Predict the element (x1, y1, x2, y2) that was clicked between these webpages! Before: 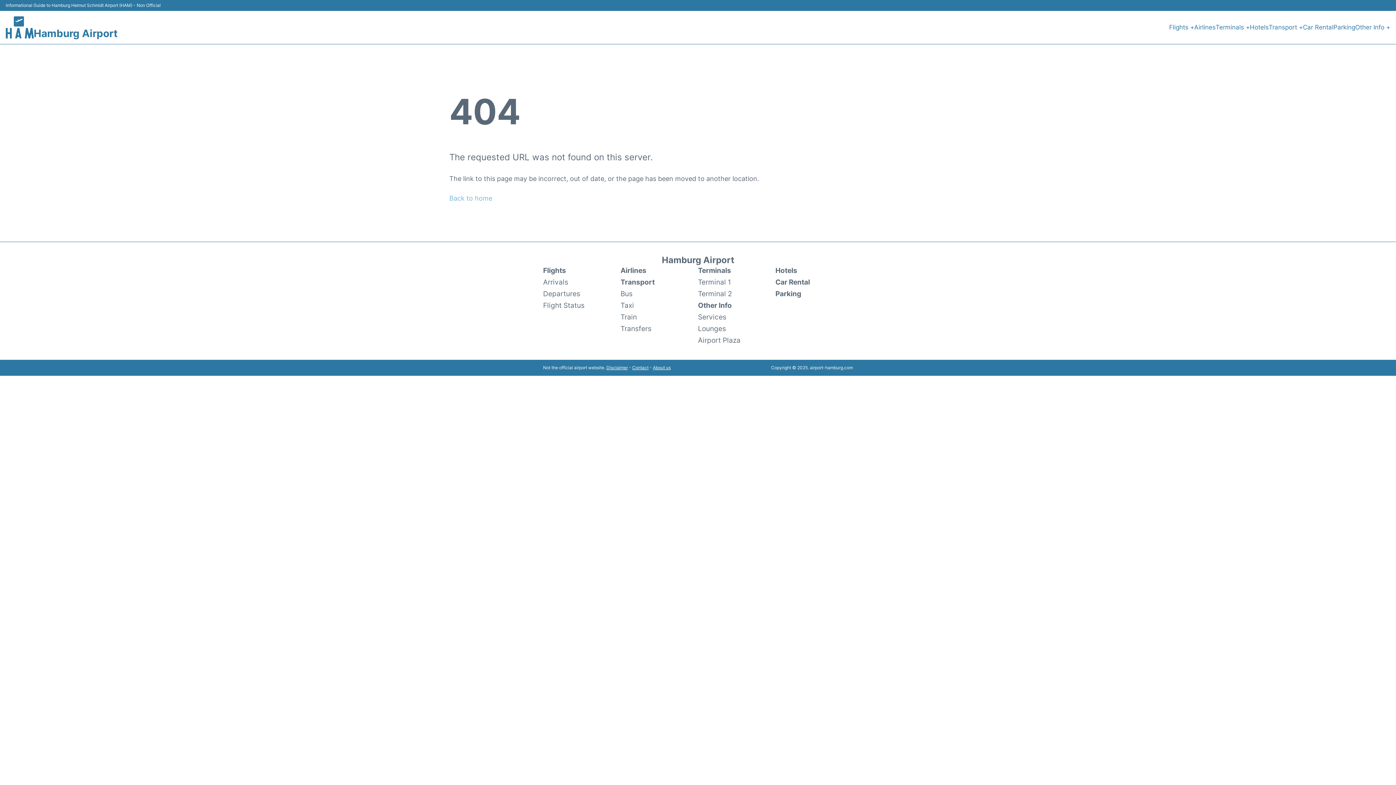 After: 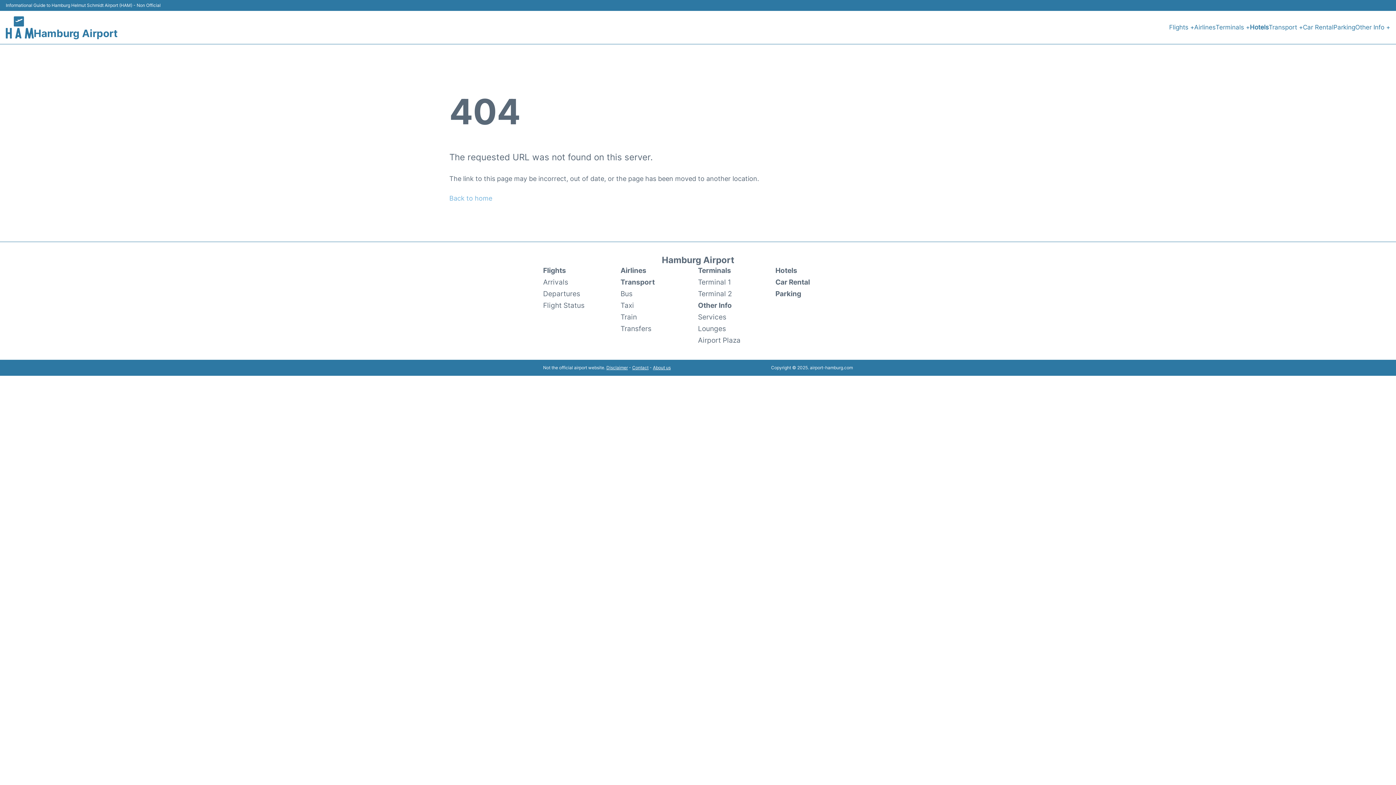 Action: bbox: (1250, 22, 1269, 32) label: Hotels